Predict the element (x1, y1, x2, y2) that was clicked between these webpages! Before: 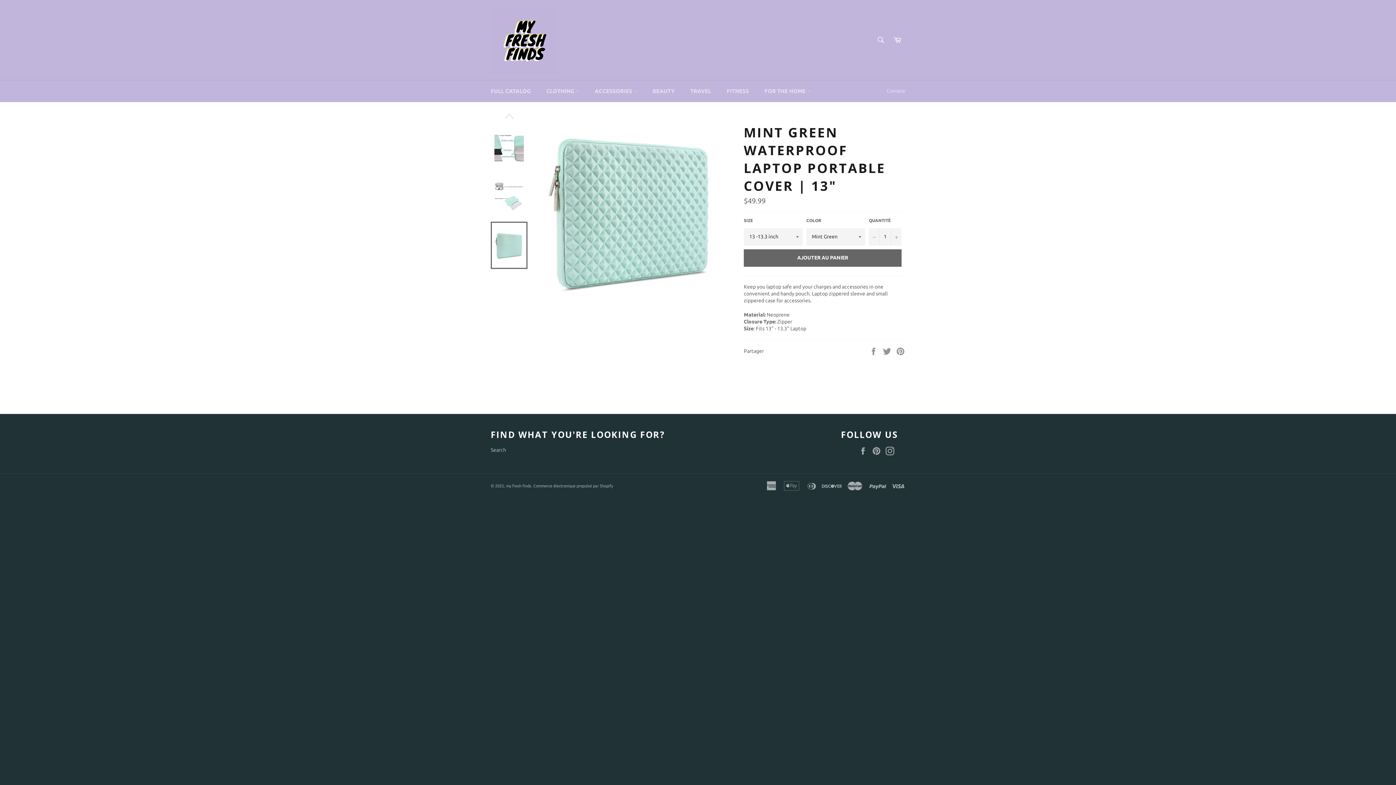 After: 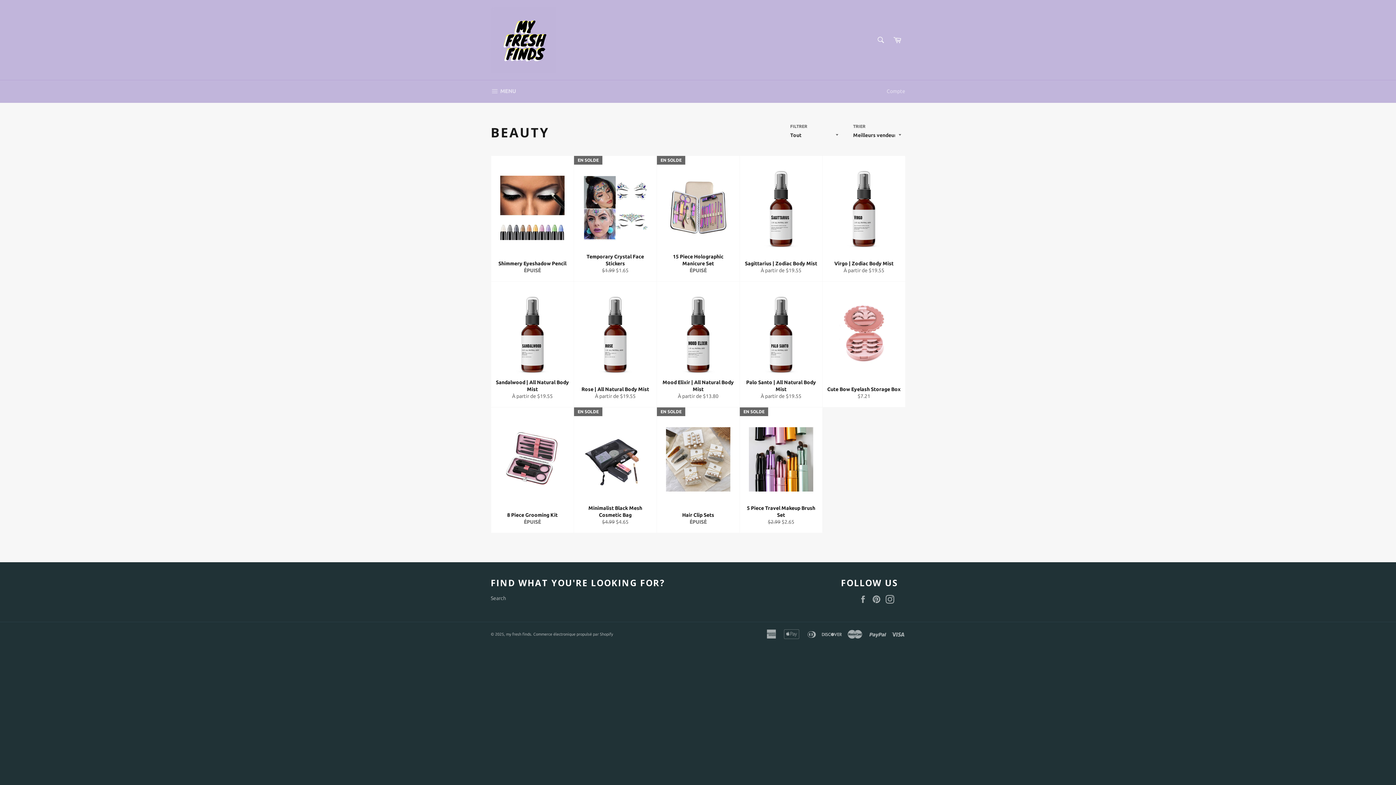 Action: bbox: (645, 80, 682, 102) label: BEAUTY